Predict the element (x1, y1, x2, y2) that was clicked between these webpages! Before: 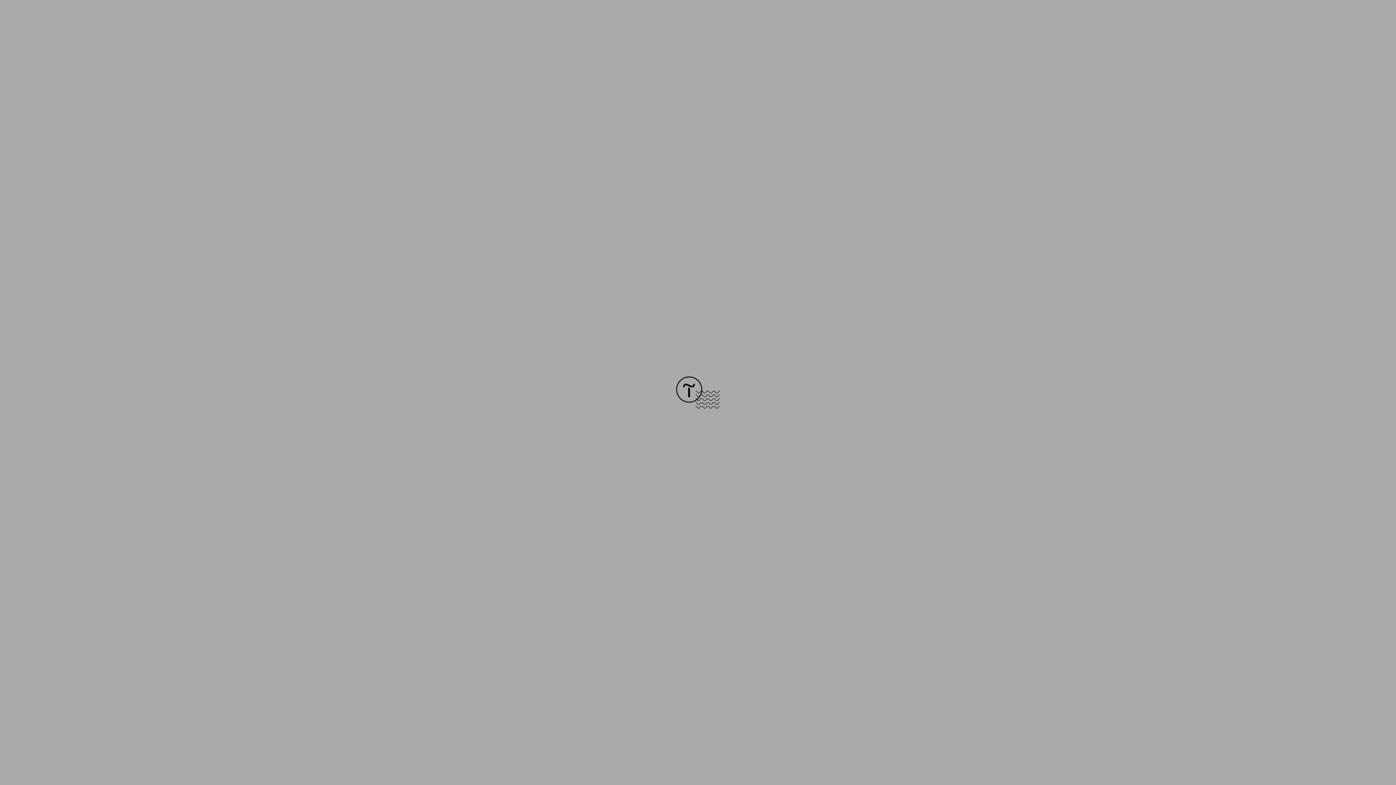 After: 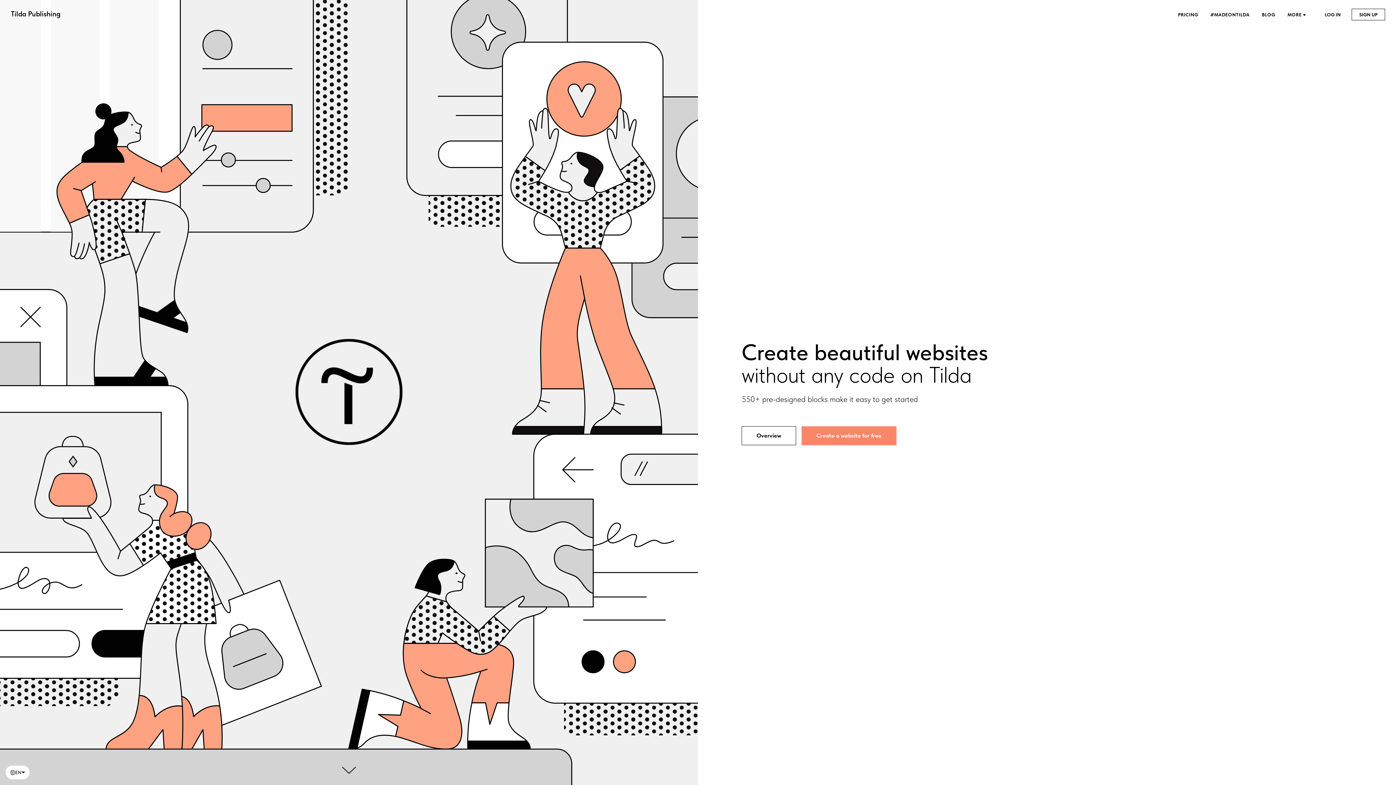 Action: bbox: (676, 403, 720, 409)